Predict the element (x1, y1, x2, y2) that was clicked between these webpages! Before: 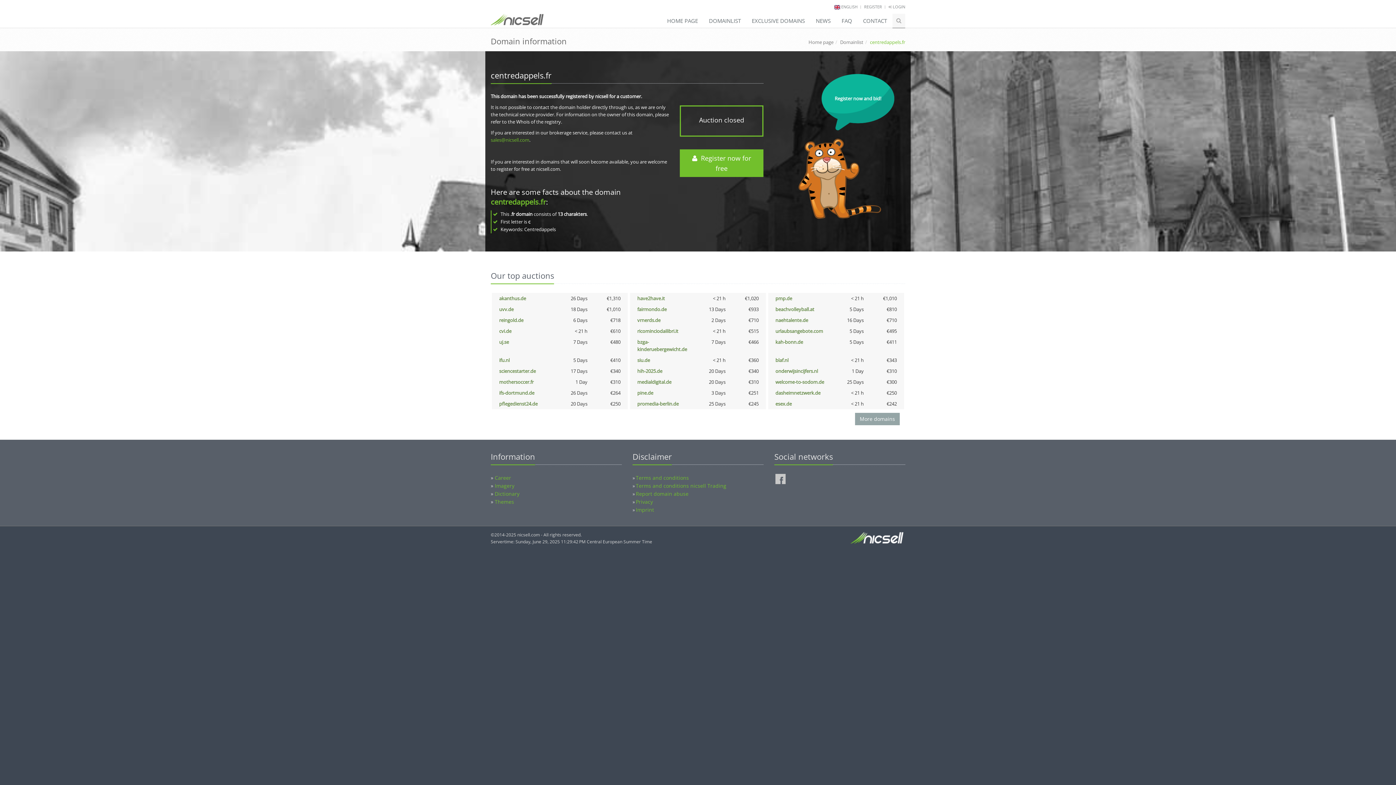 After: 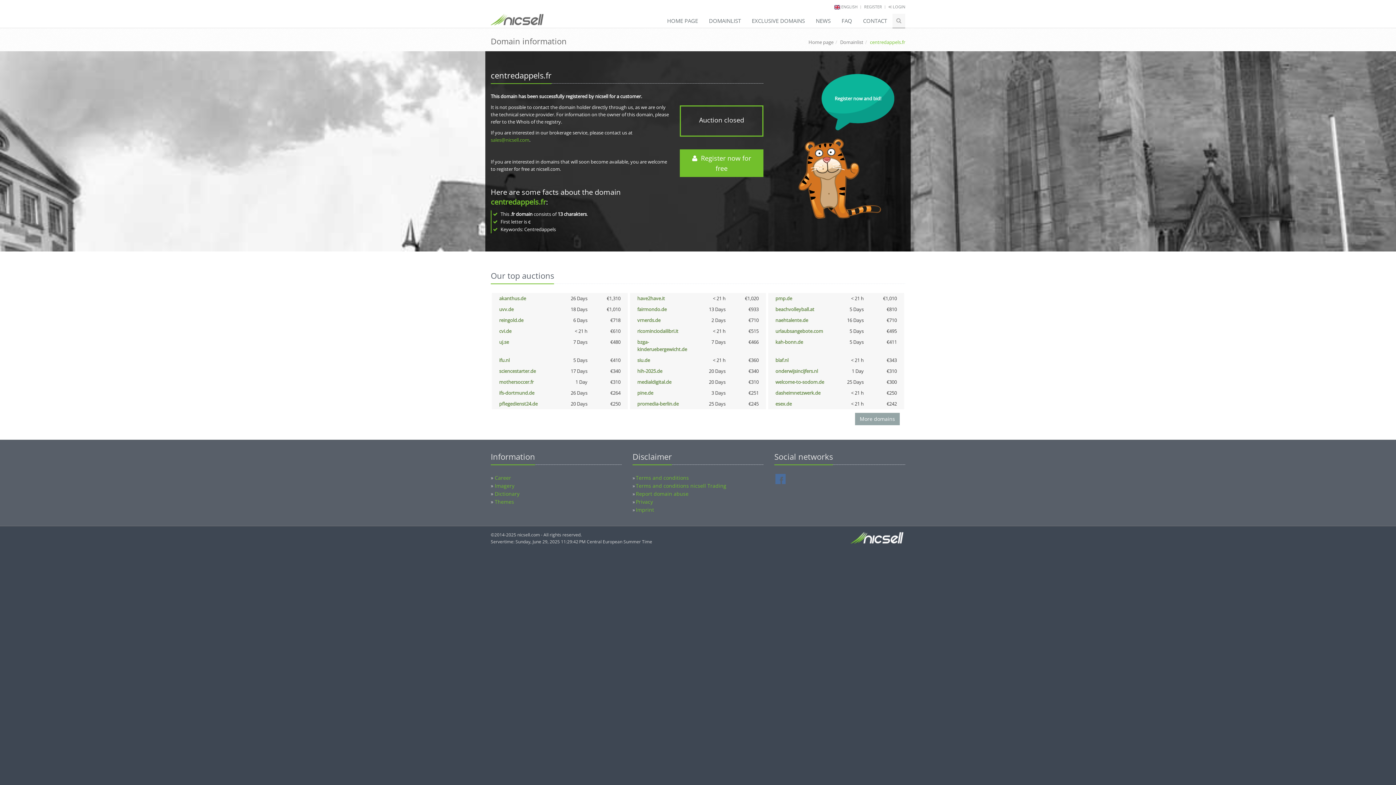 Action: bbox: (775, 474, 785, 484)